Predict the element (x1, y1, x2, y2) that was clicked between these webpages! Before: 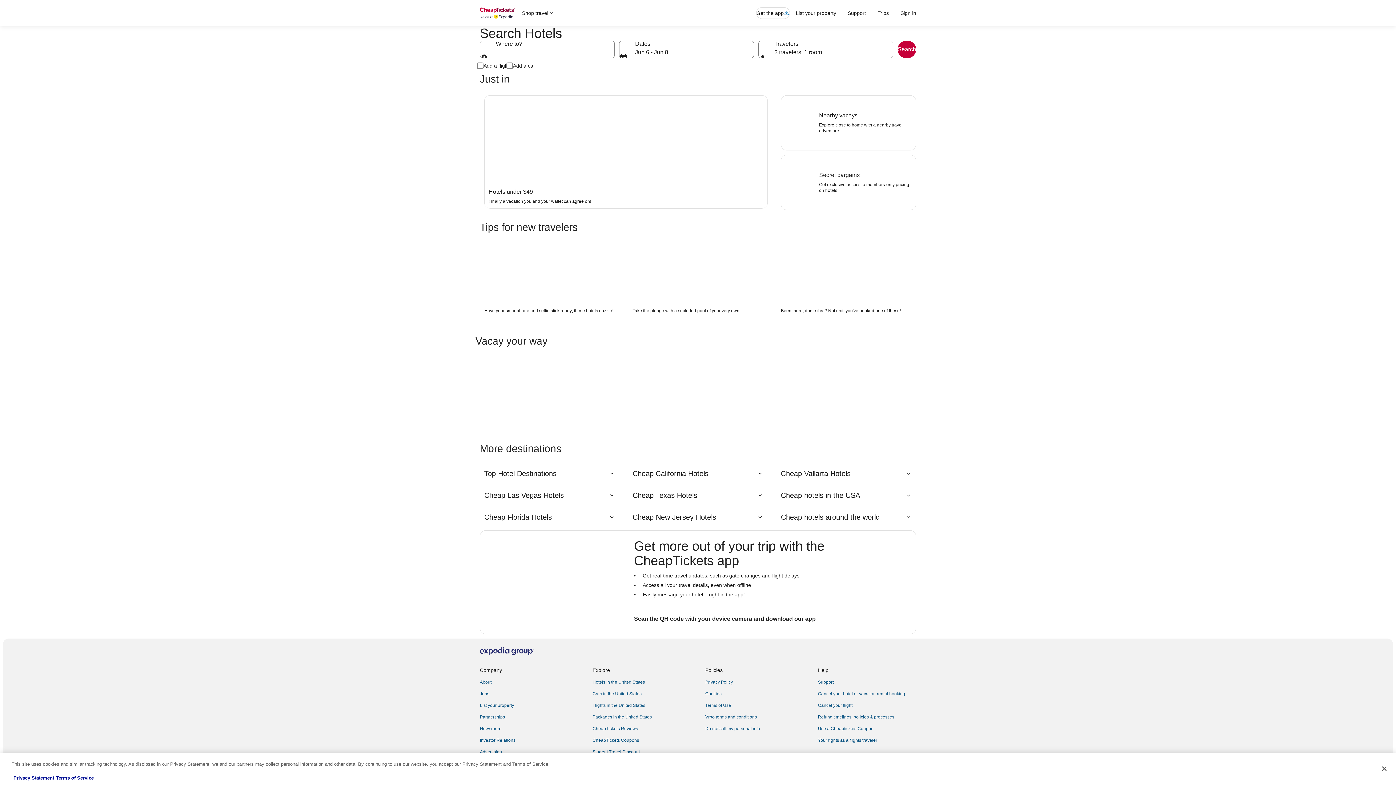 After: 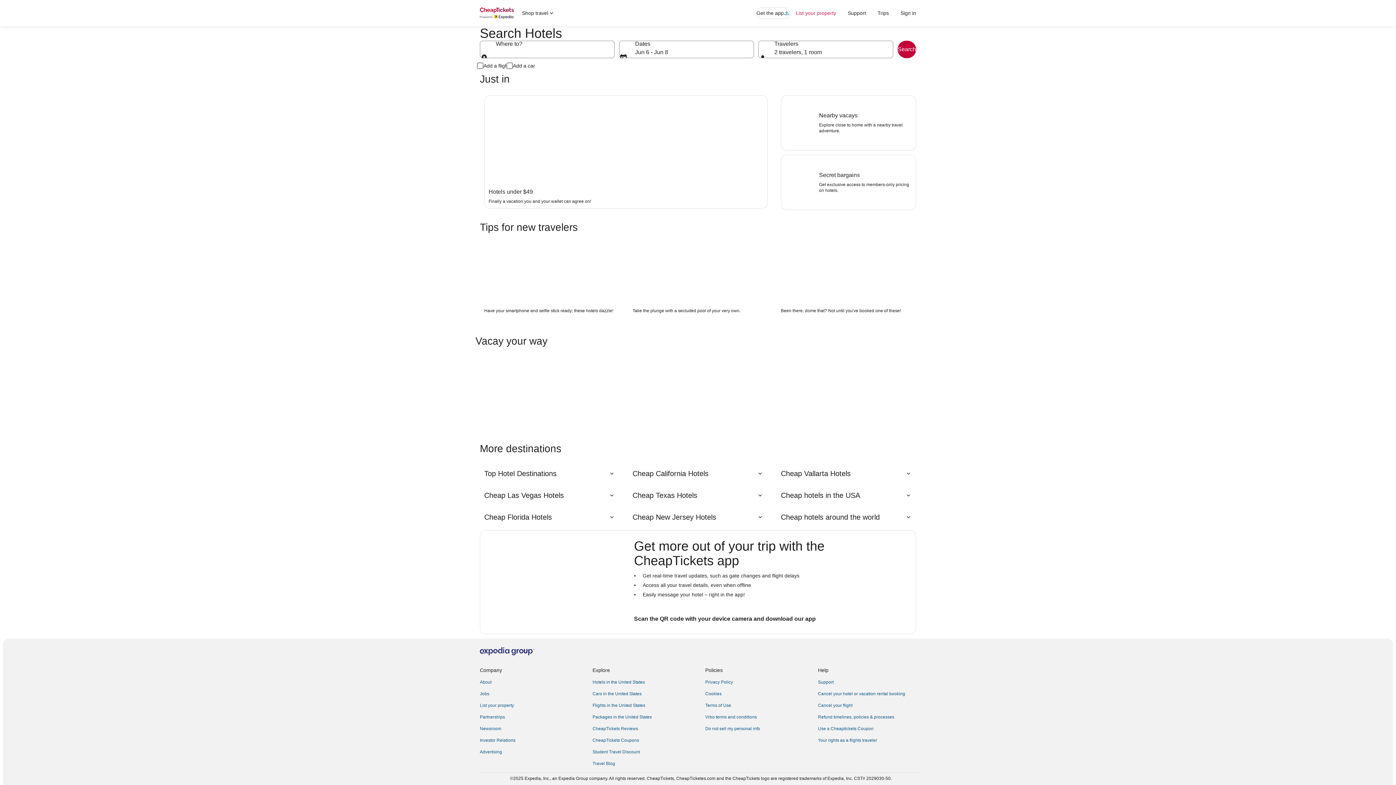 Action: bbox: (790, 6, 842, 19) label: List your property